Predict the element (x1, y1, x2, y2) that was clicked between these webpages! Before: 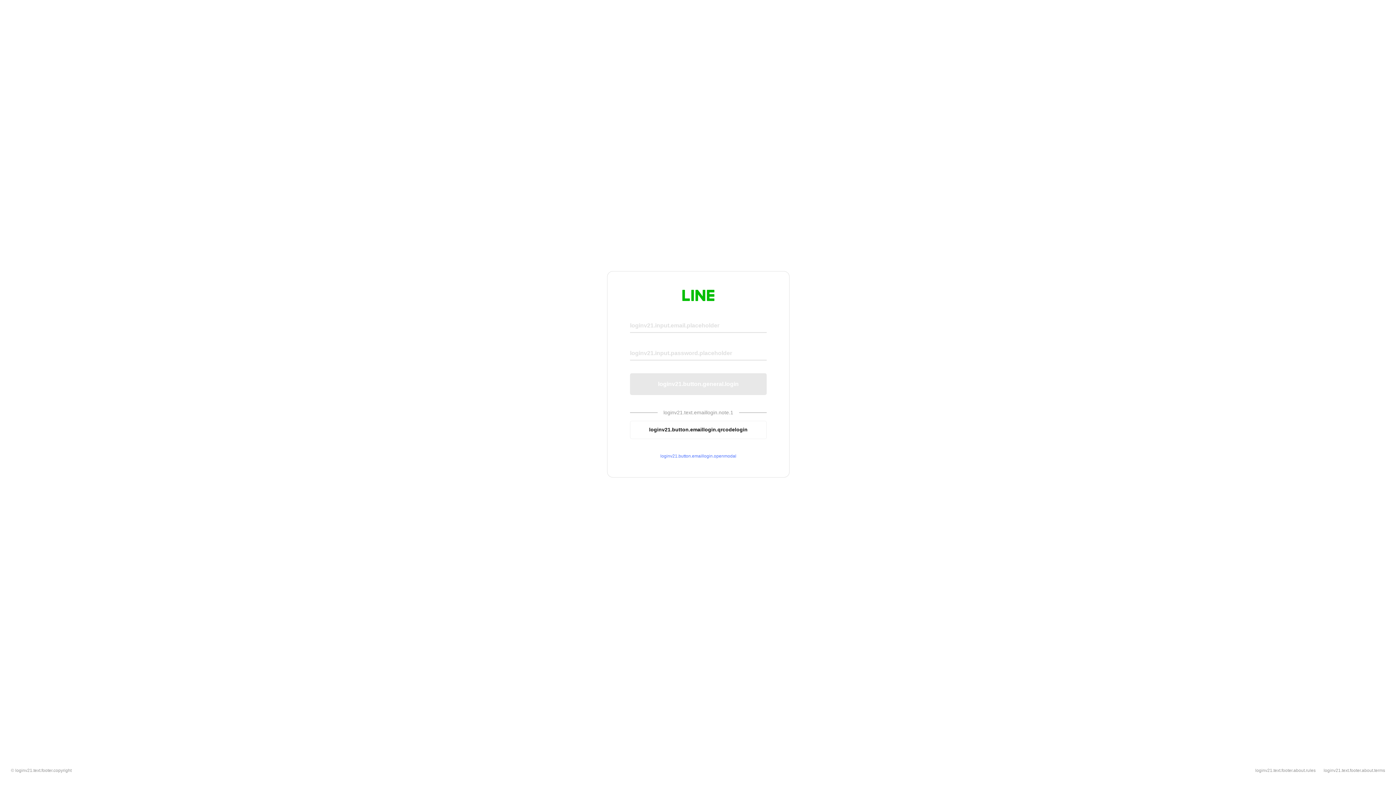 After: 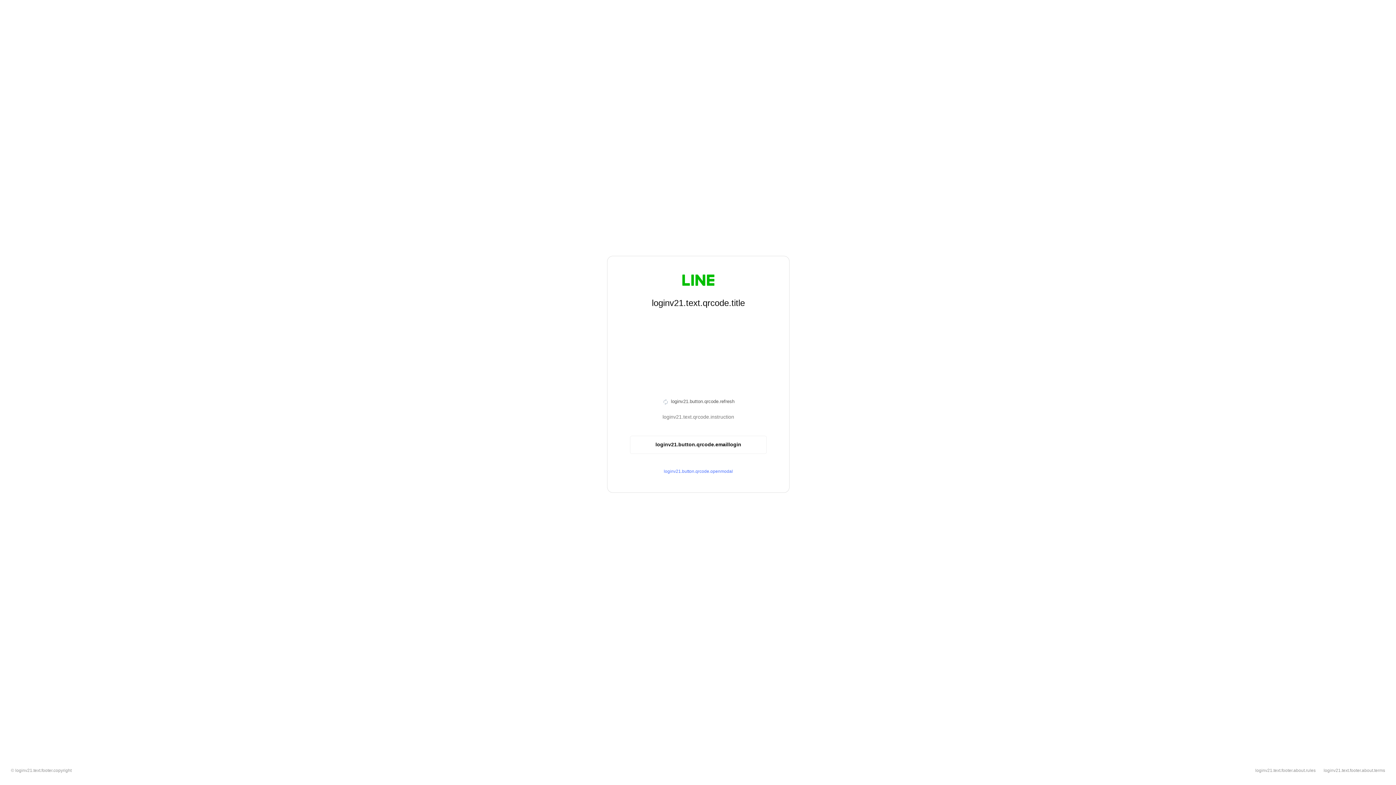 Action: label: loginv21.button.emaillogin.qrcodelogin bbox: (630, 420, 766, 439)